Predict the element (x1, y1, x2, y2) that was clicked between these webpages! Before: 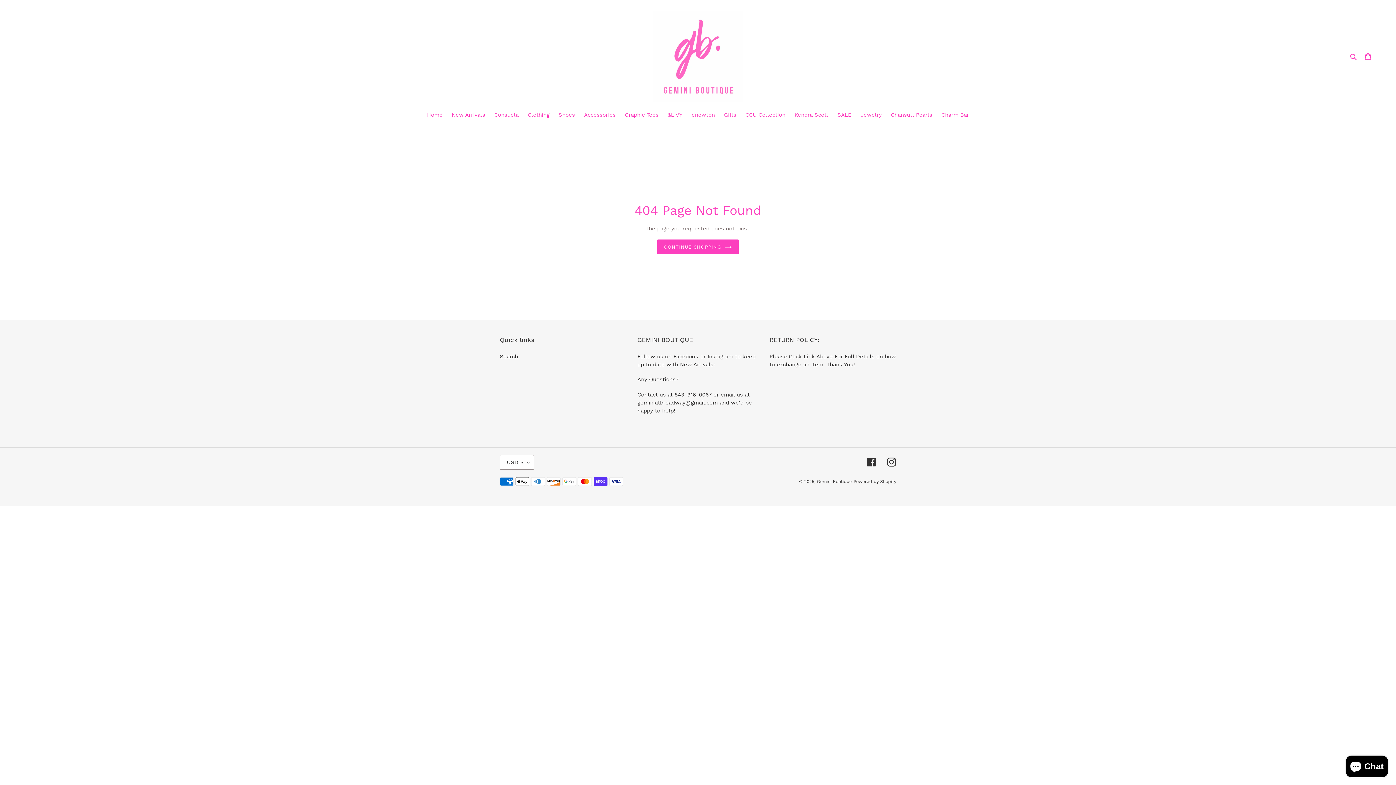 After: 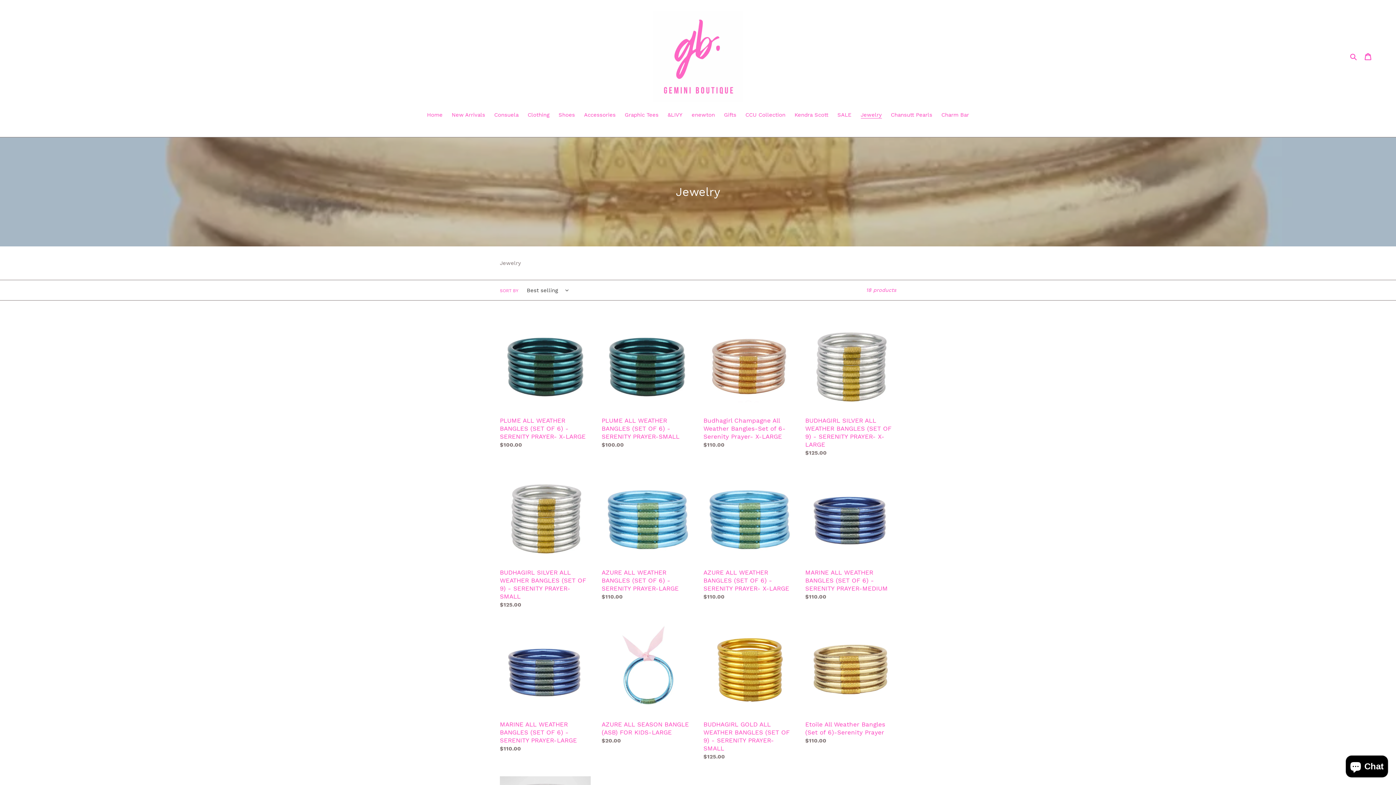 Action: bbox: (857, 110, 885, 120) label: Jewelry